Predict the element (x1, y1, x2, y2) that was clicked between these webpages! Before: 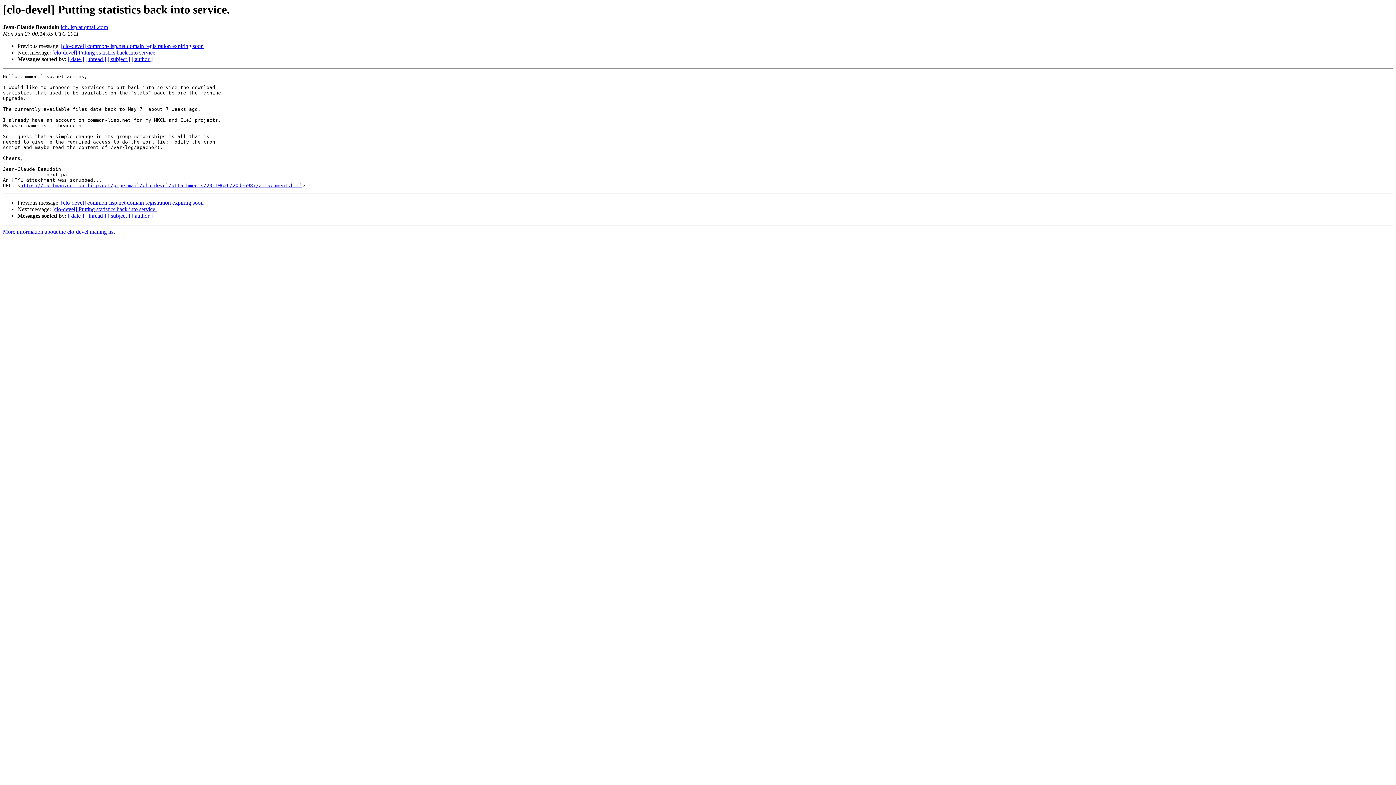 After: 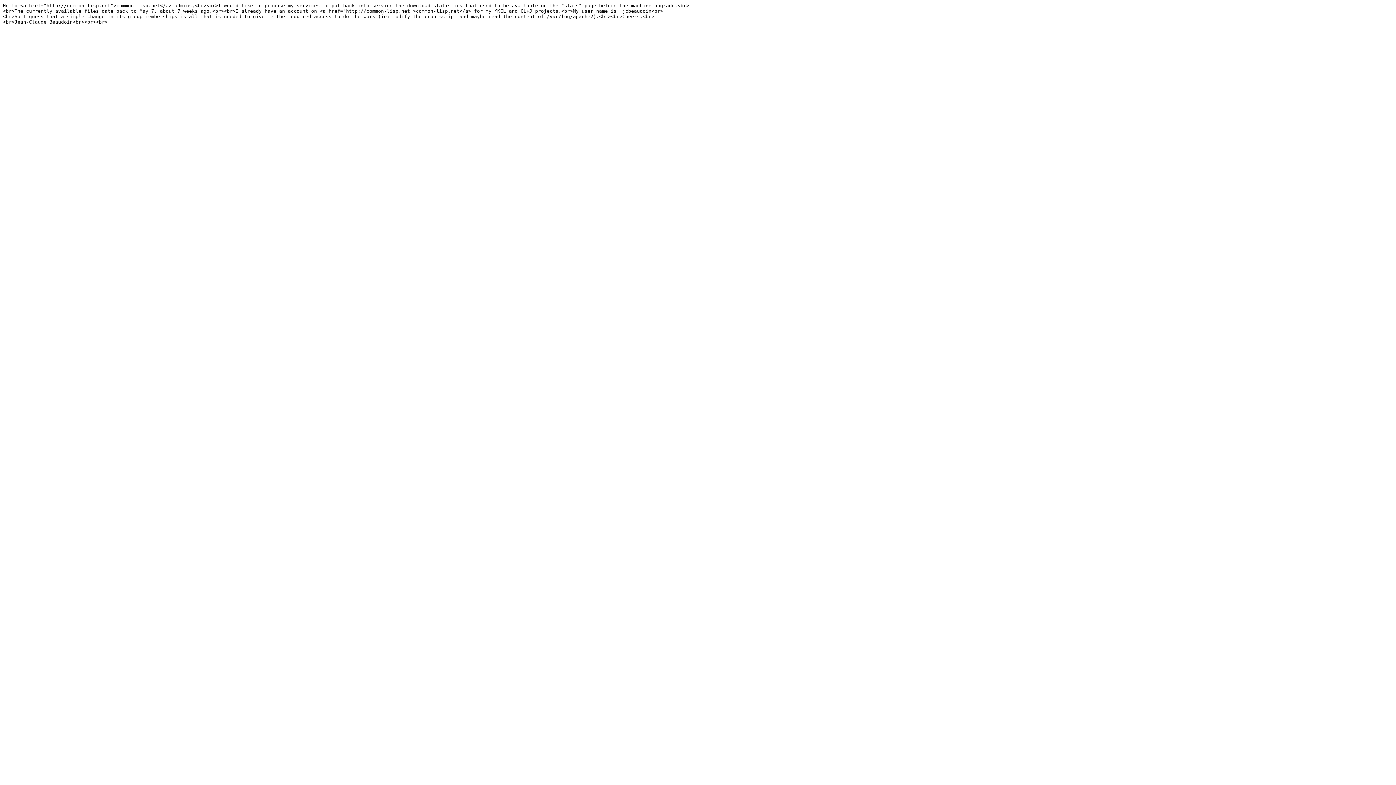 Action: bbox: (20, 183, 302, 188) label: https://mailman.common-lisp.net/pipermail/clo-devel/attachments/20110626/20de6987/attachment.html